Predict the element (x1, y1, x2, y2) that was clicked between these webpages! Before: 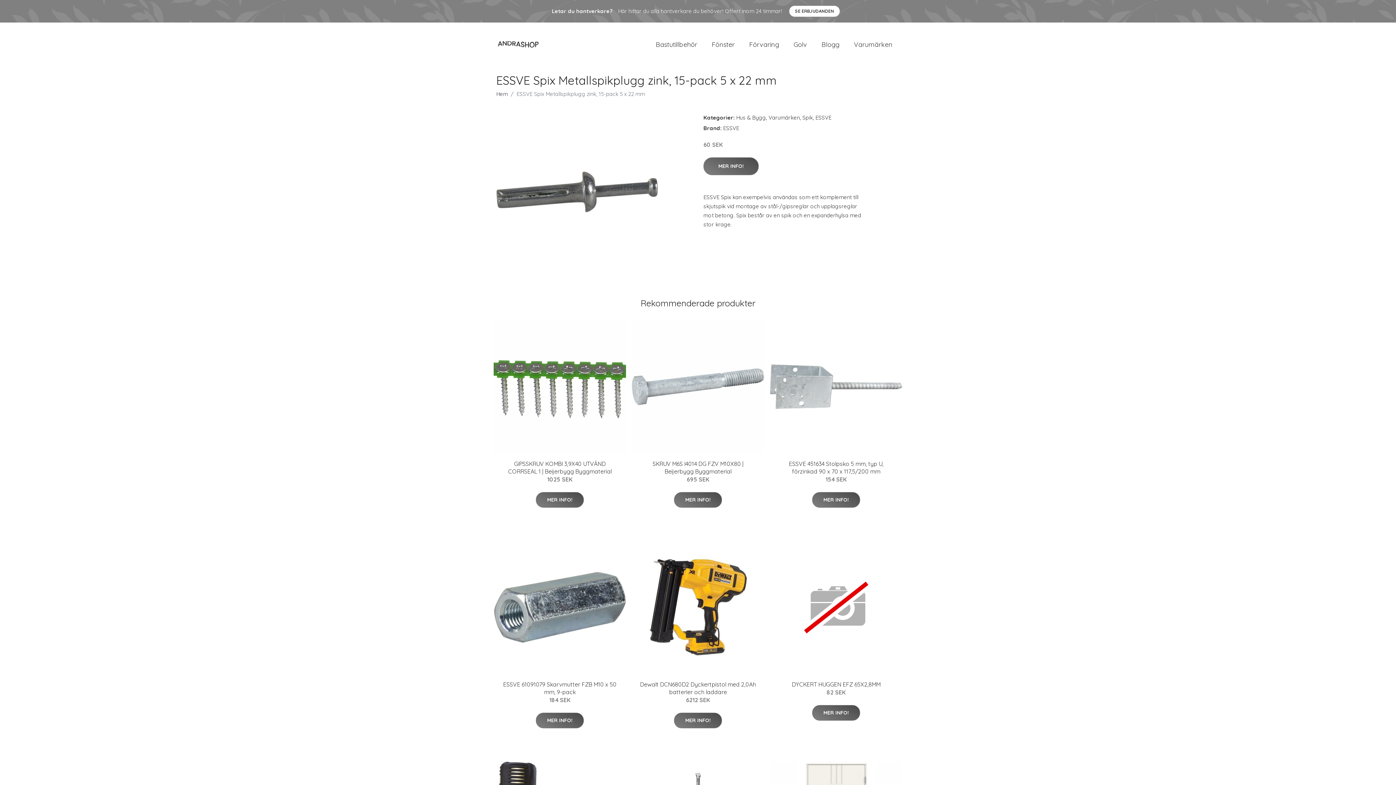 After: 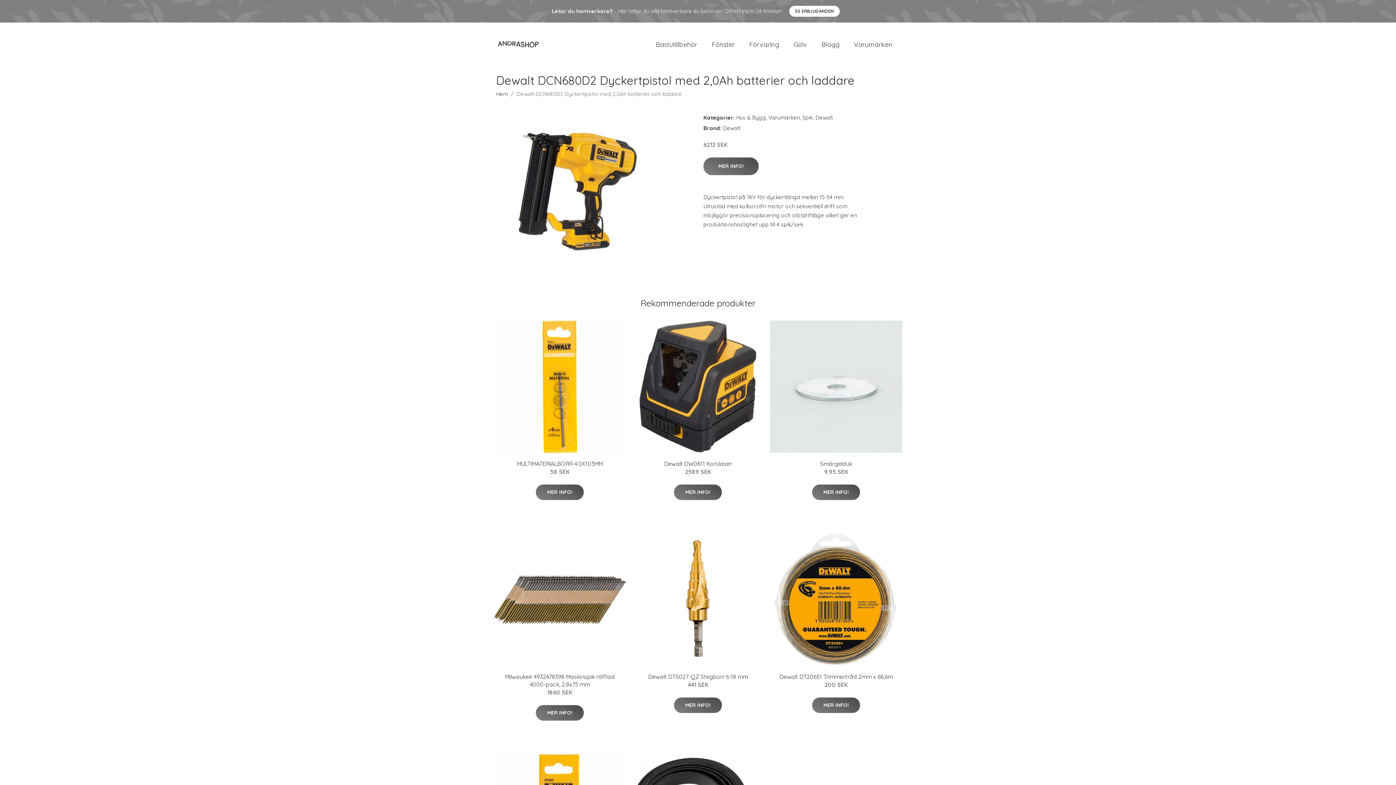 Action: label: Dewalt DCN680D2 Dyckertpistol med 2,0Ah batterier och laddare bbox: (640, 681, 756, 696)